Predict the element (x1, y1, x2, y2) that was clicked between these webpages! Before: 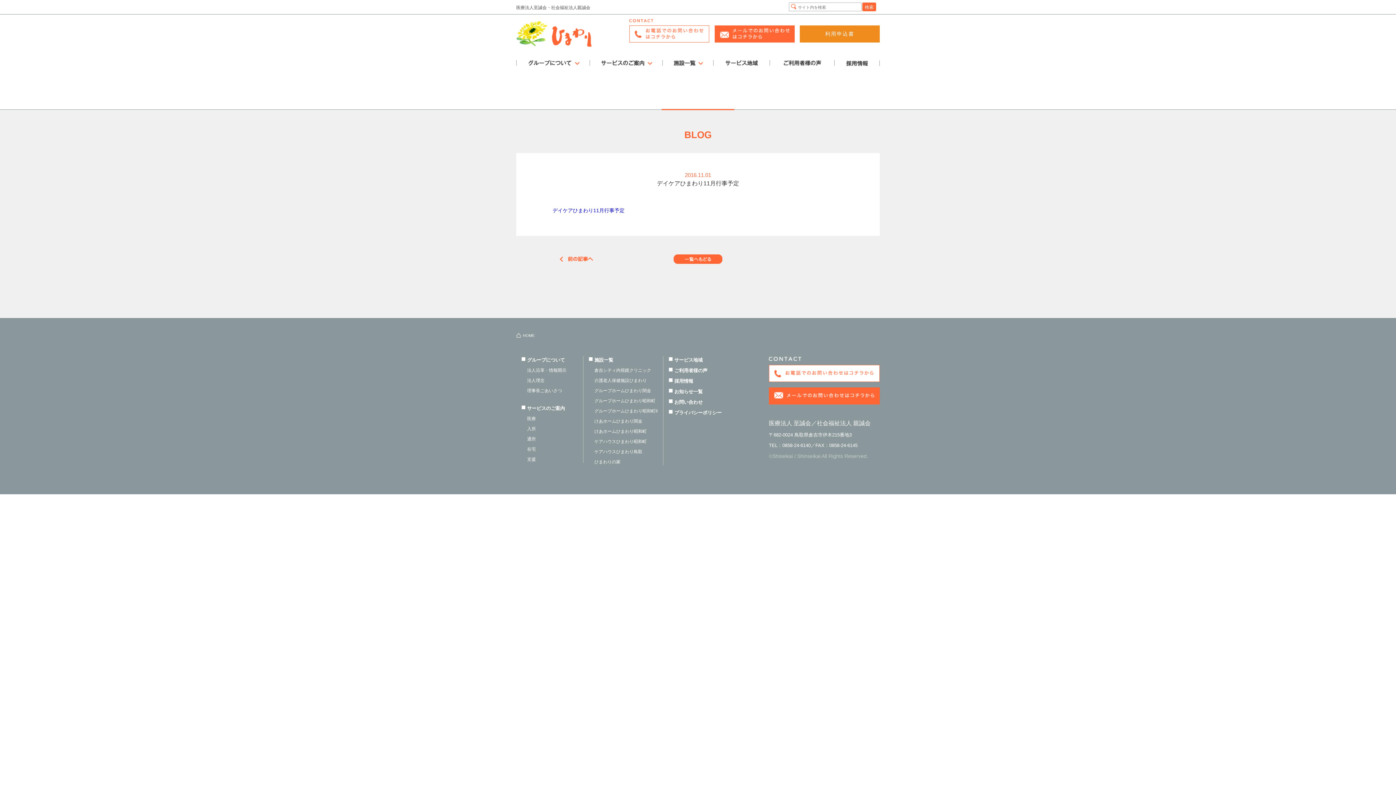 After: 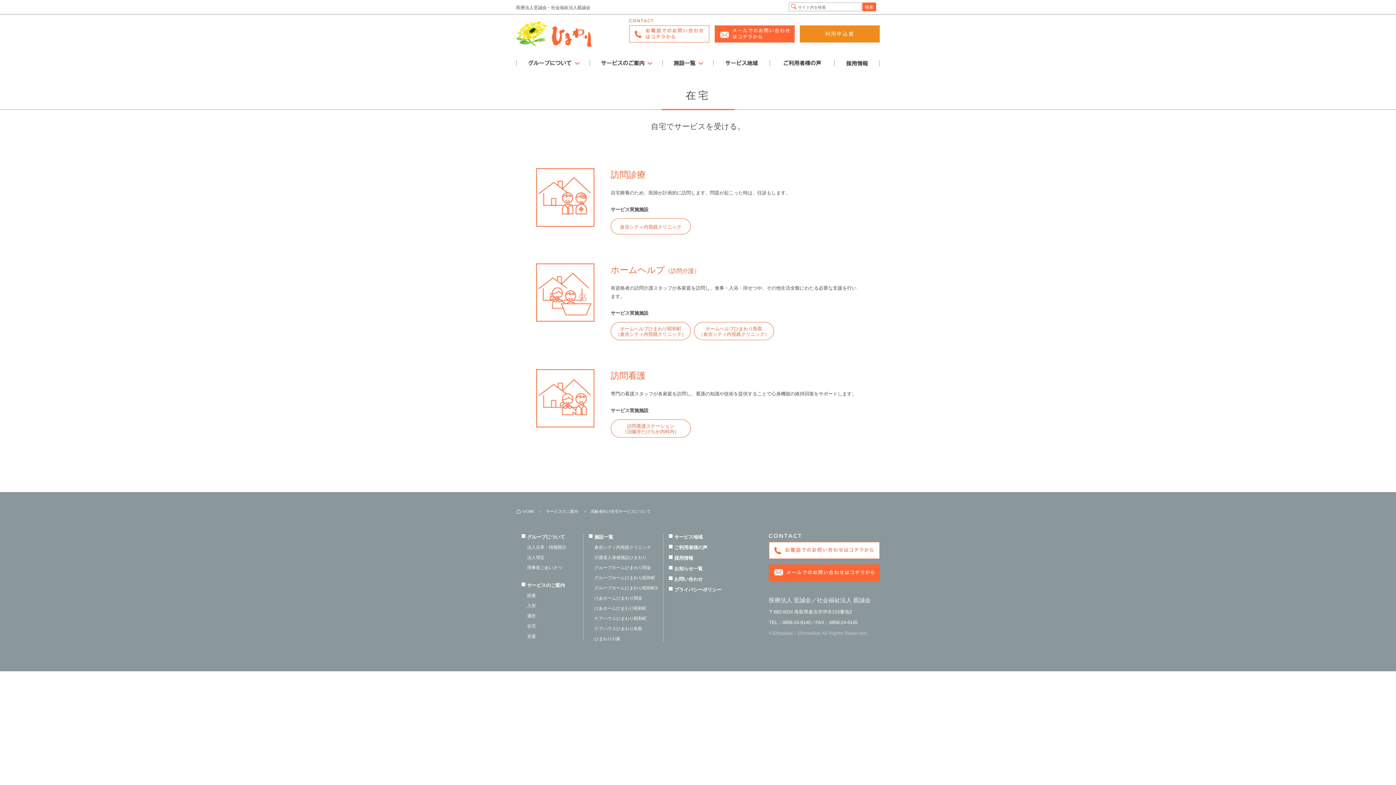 Action: bbox: (527, 446, 536, 452) label: 在宅